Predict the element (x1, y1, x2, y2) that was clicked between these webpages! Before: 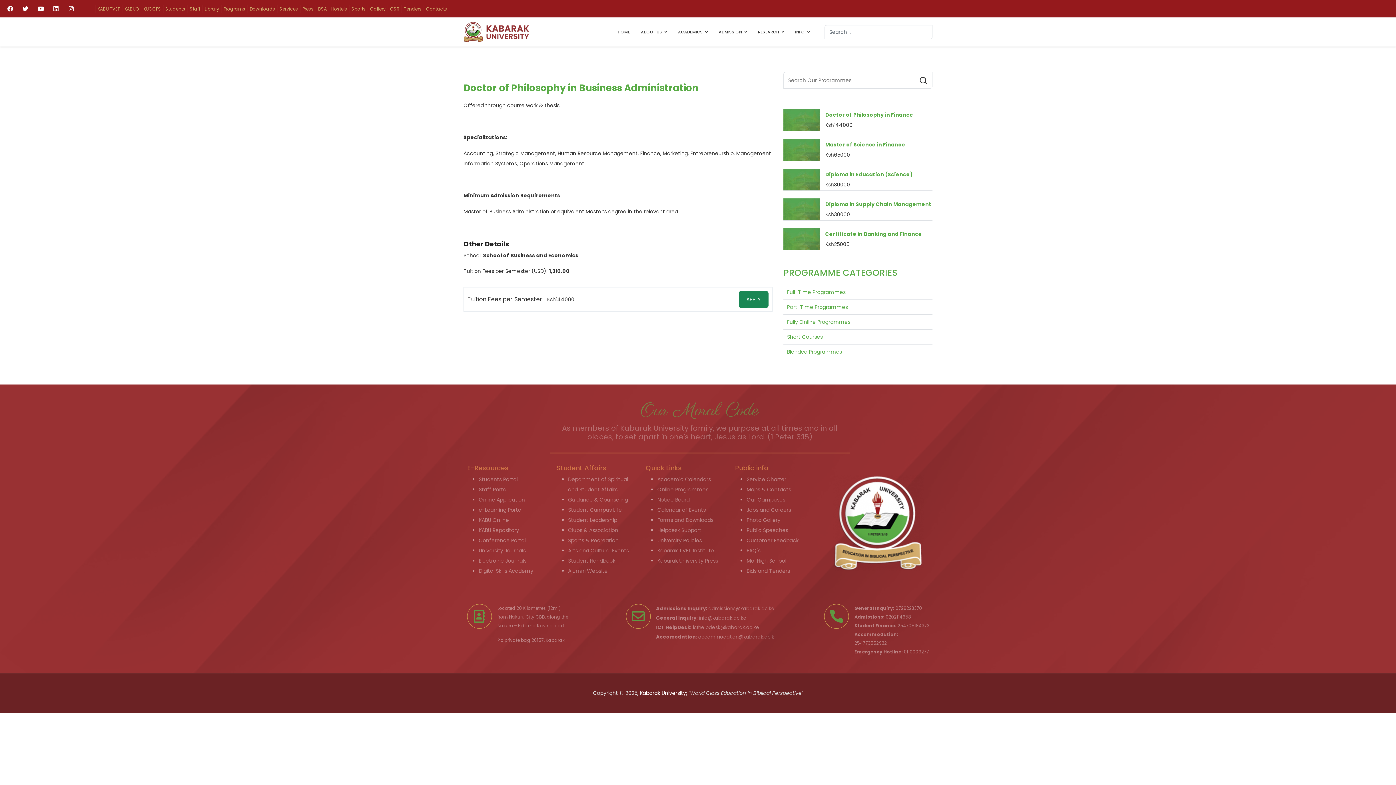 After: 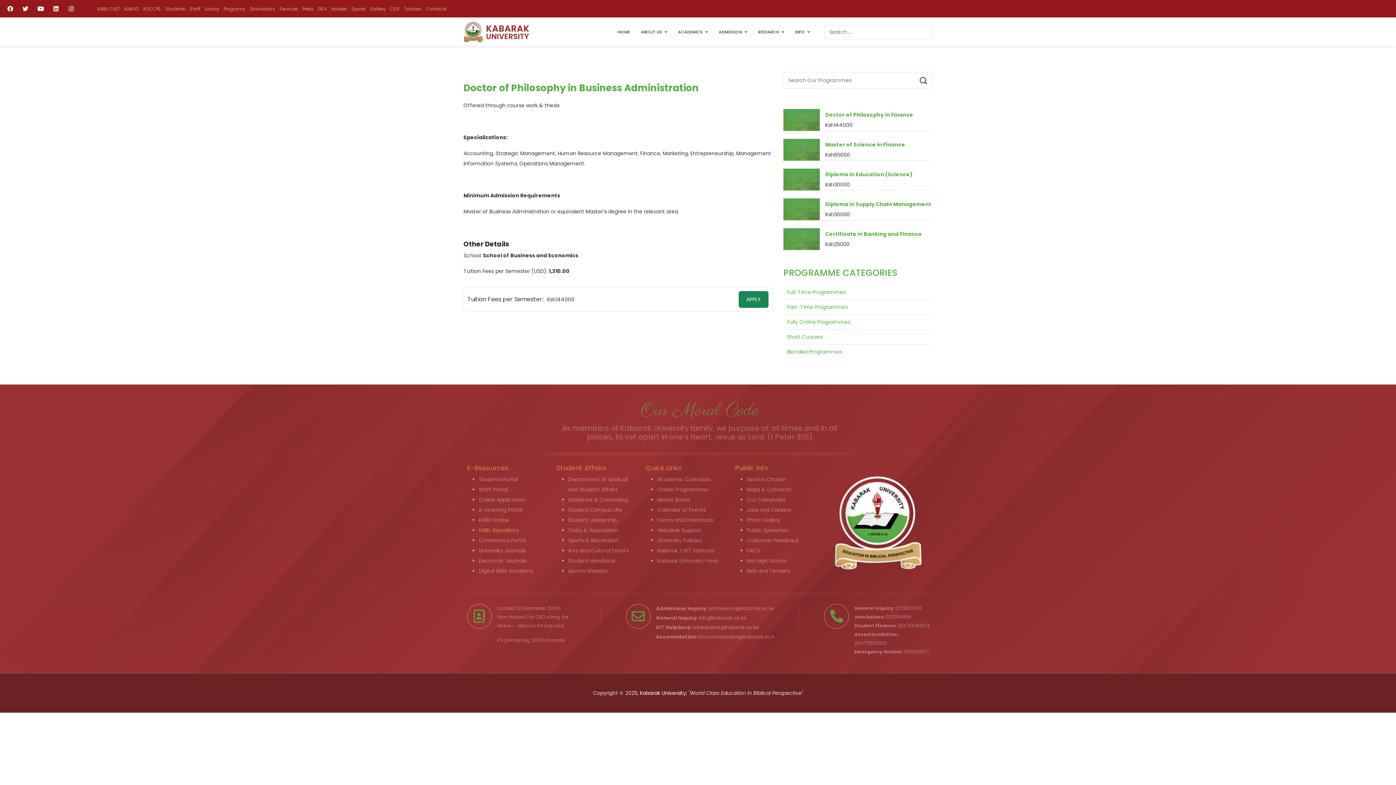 Action: bbox: (478, 526, 519, 534) label: KABU Repository